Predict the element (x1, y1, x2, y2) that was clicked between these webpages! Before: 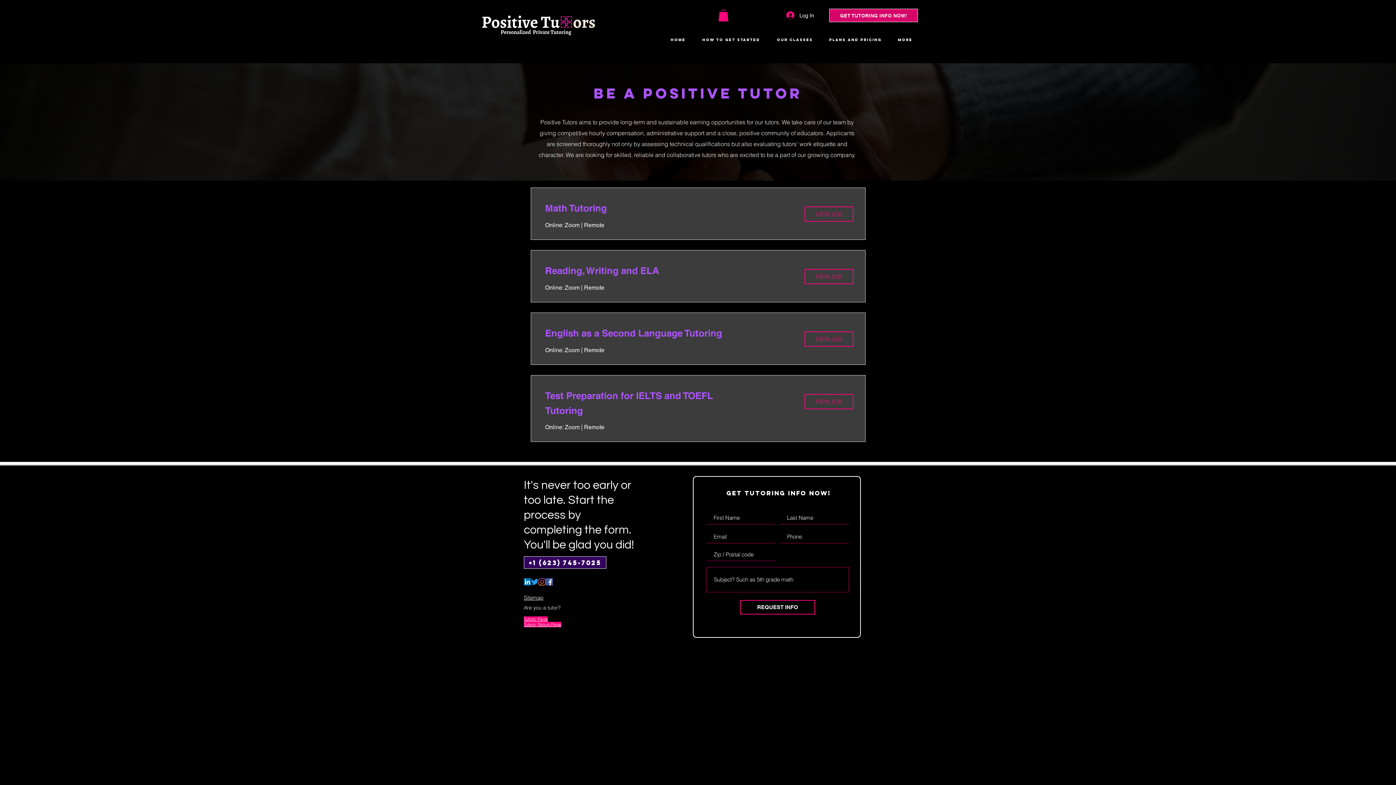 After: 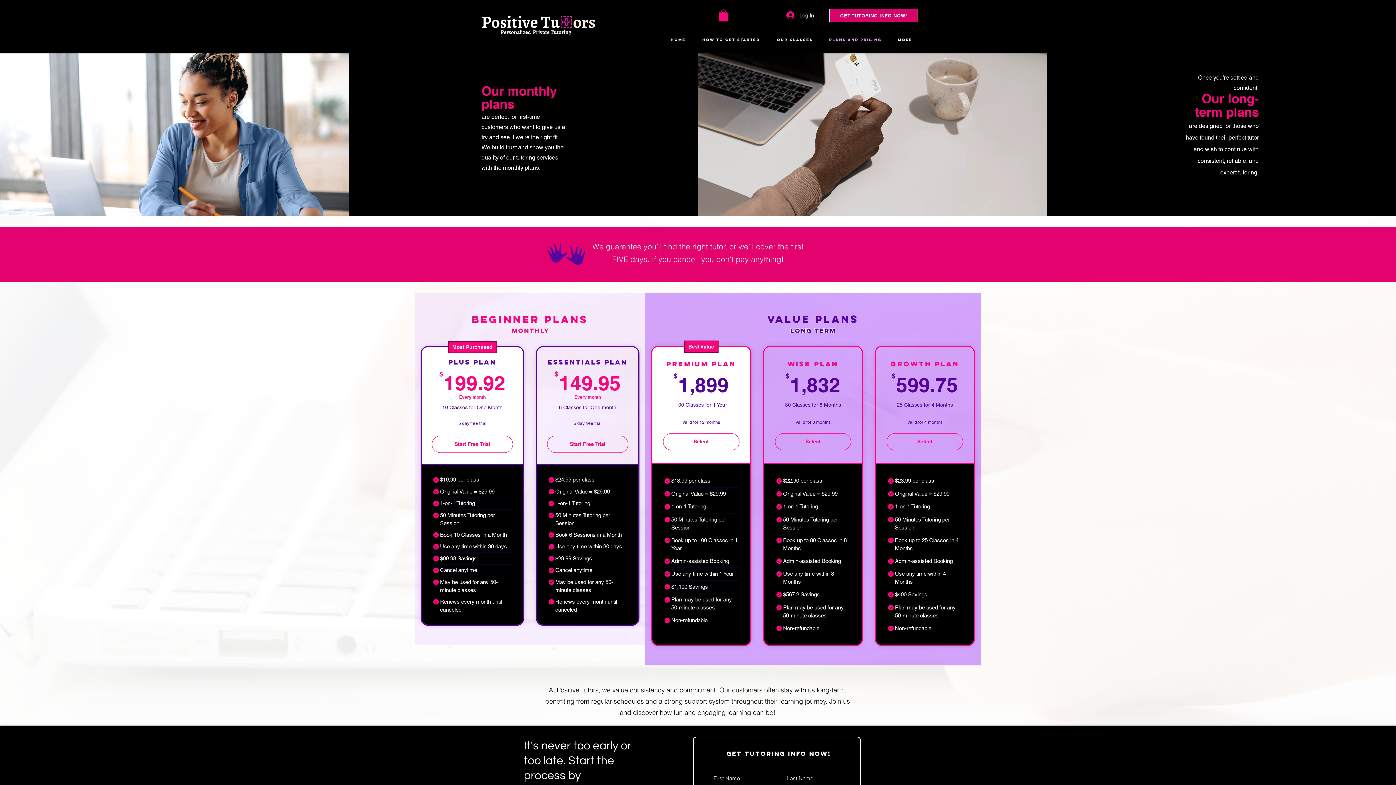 Action: label: Plans and Pricing bbox: (818, 33, 887, 46)